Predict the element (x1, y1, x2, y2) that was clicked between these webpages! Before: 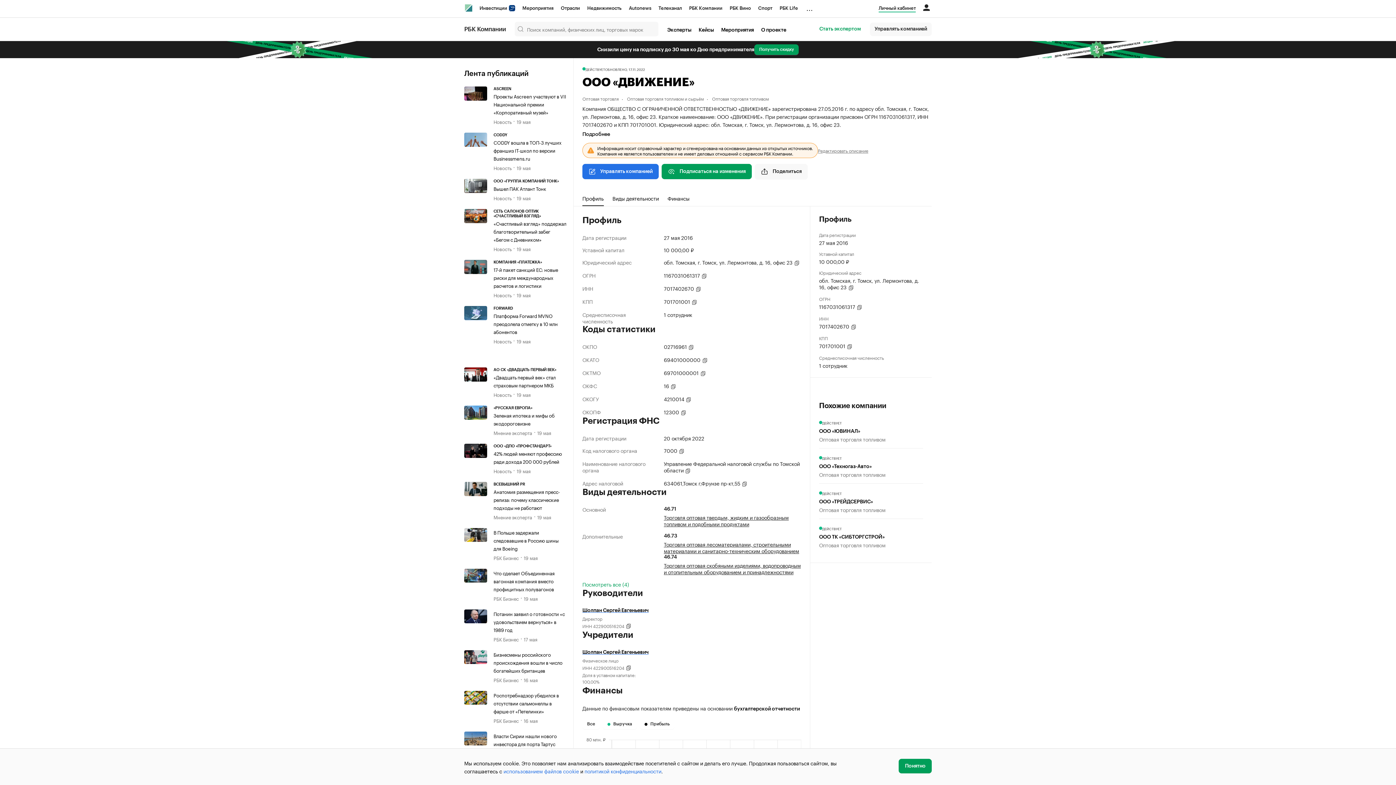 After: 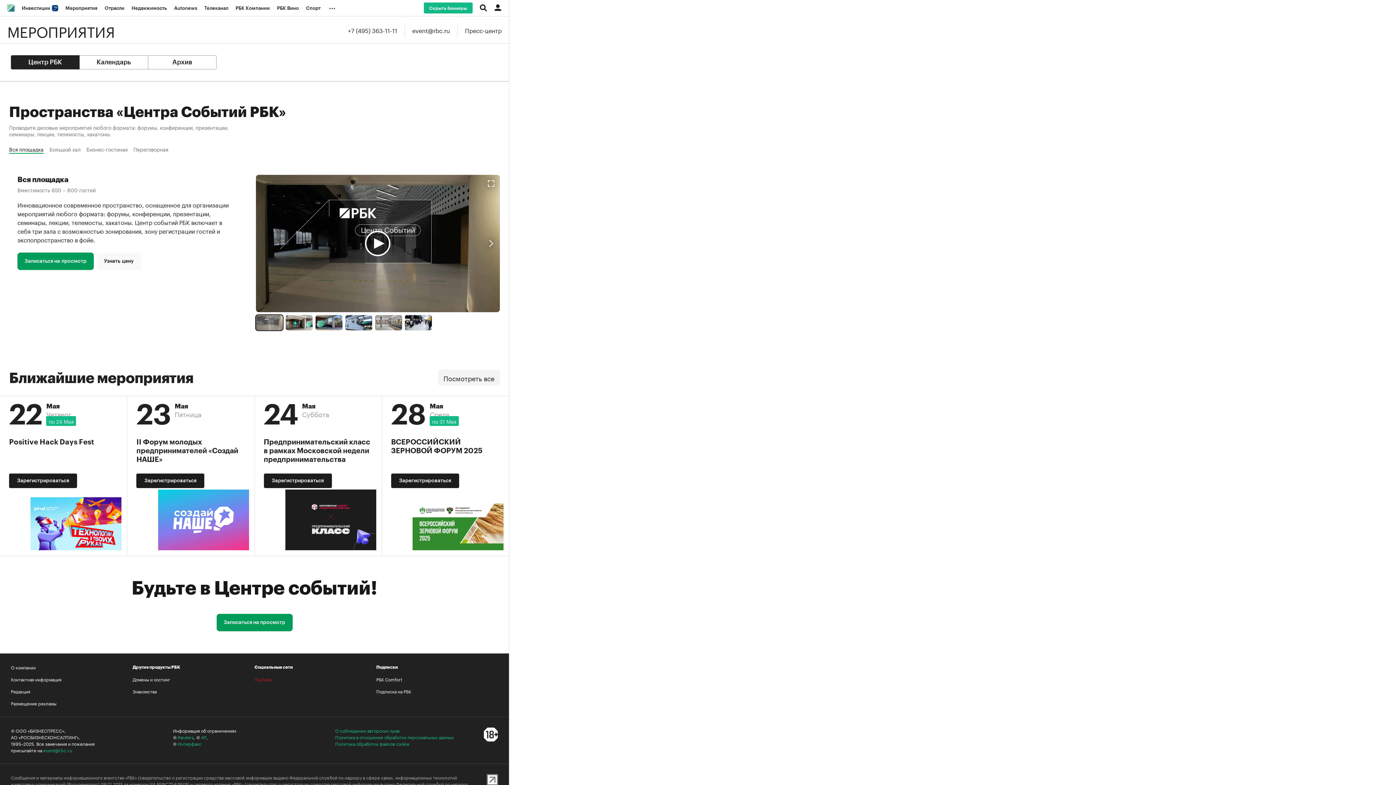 Action: bbox: (518, 0, 557, 16) label: Мероприятия